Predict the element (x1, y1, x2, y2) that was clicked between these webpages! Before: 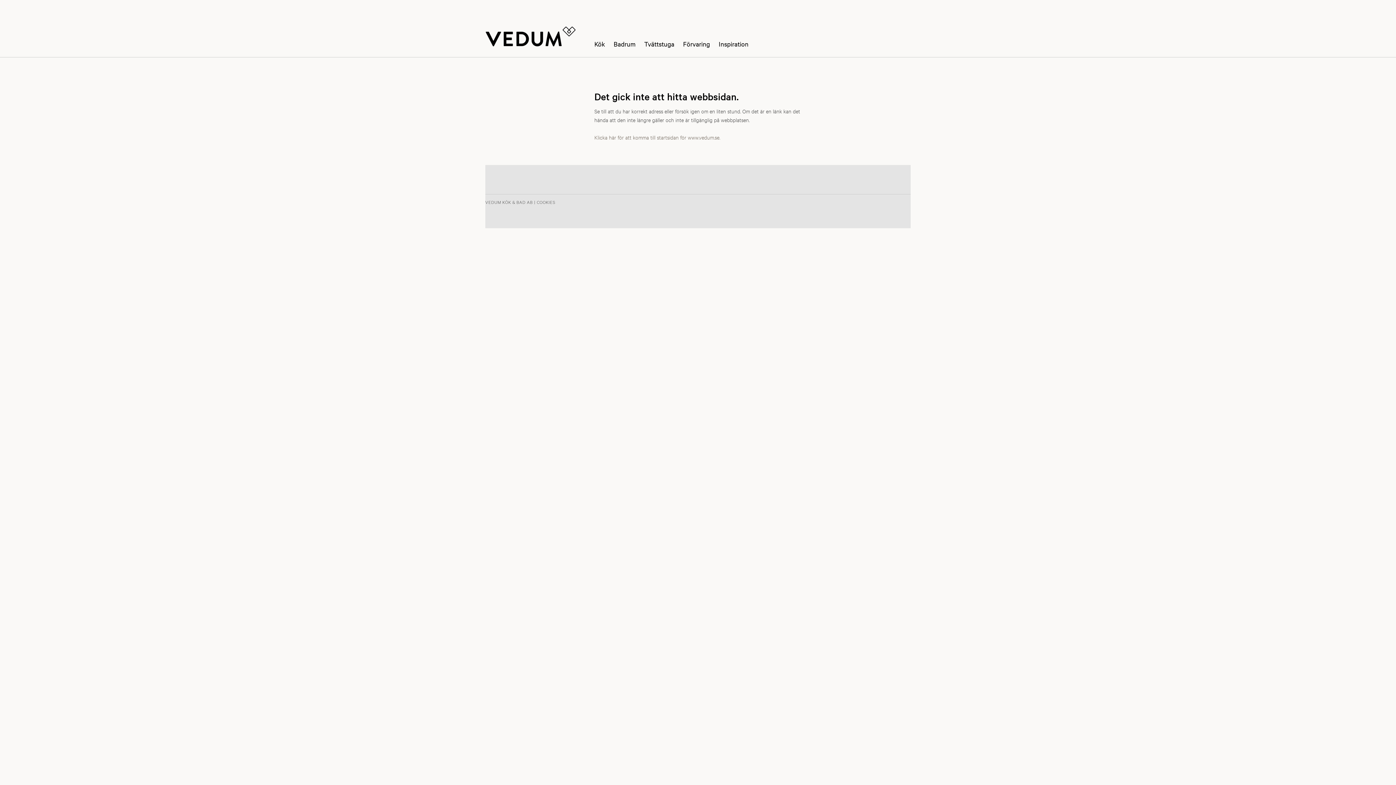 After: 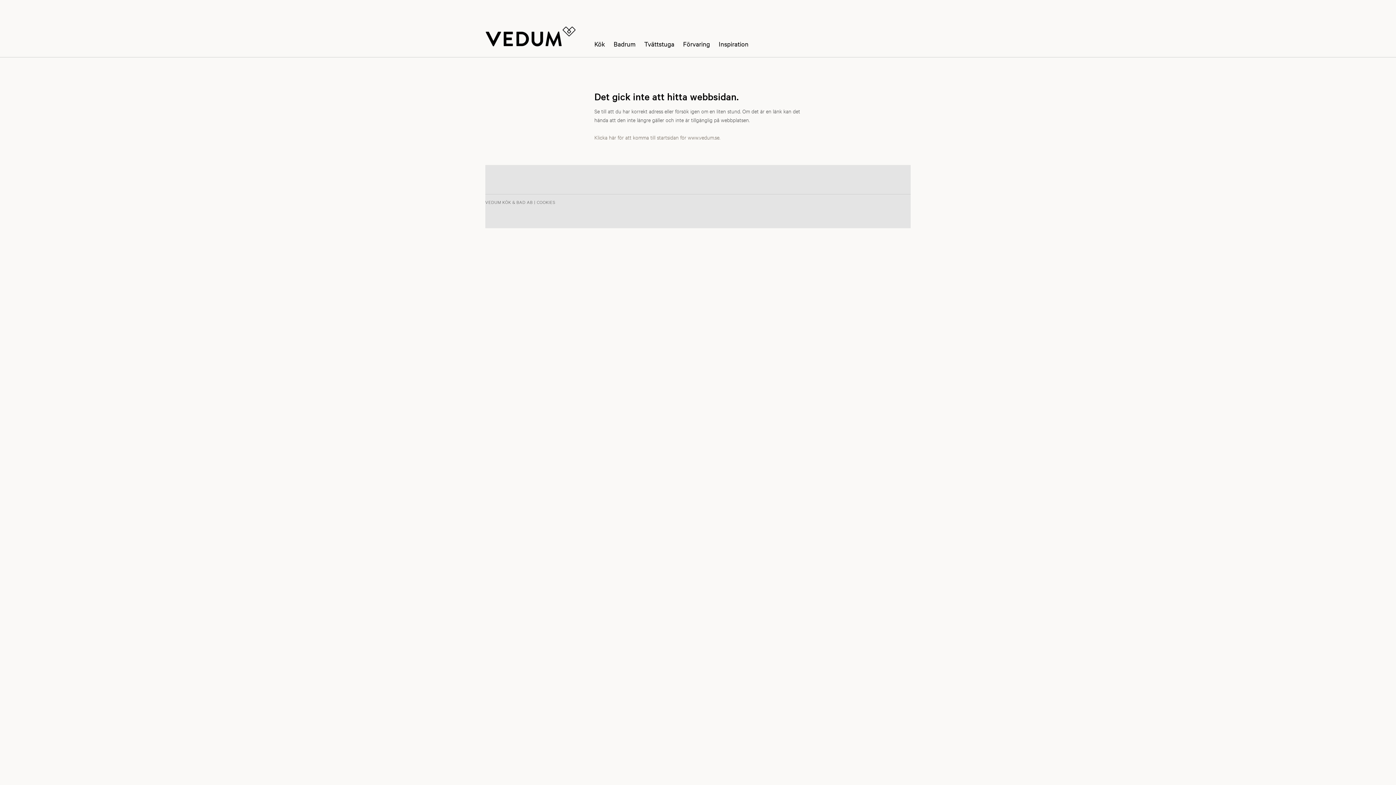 Action: label: Badrum bbox: (613, 40, 635, 50)